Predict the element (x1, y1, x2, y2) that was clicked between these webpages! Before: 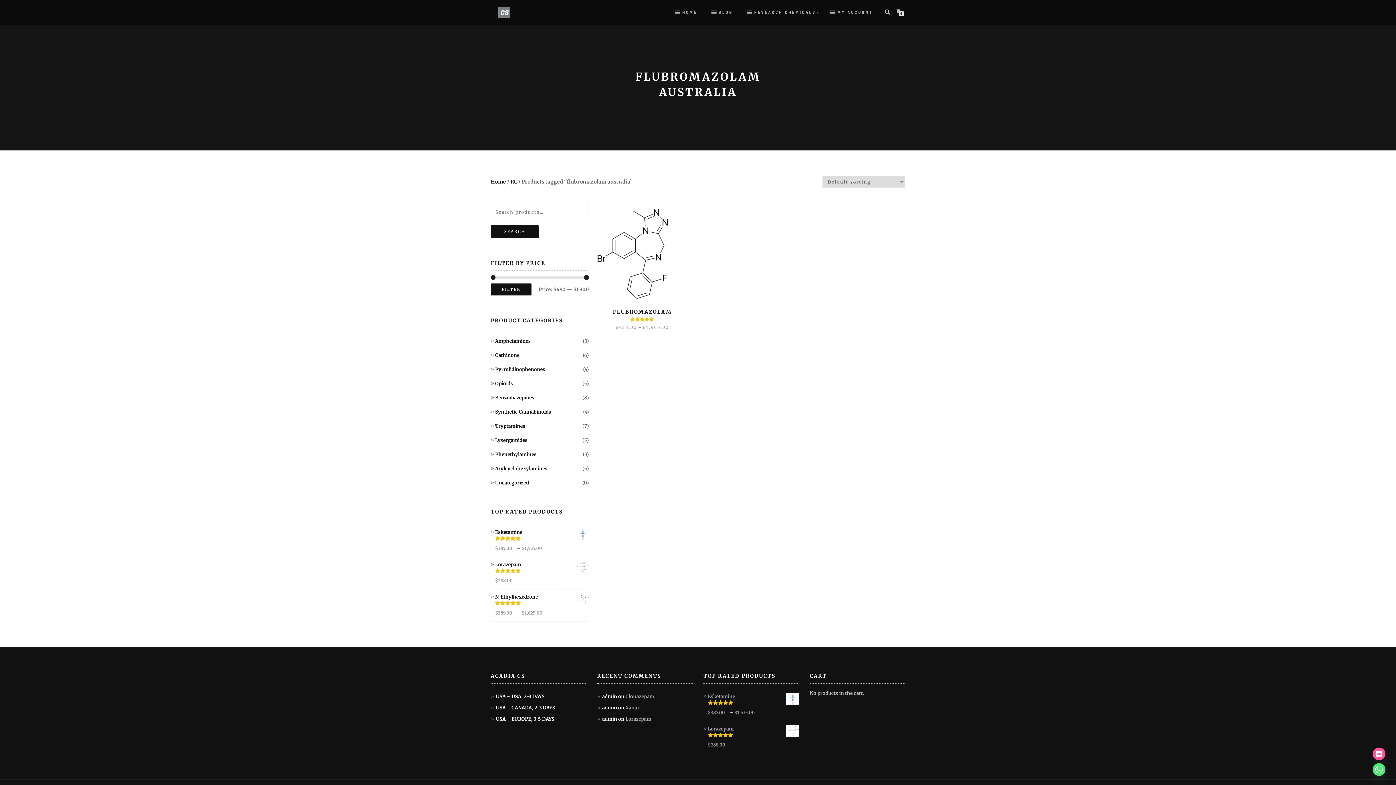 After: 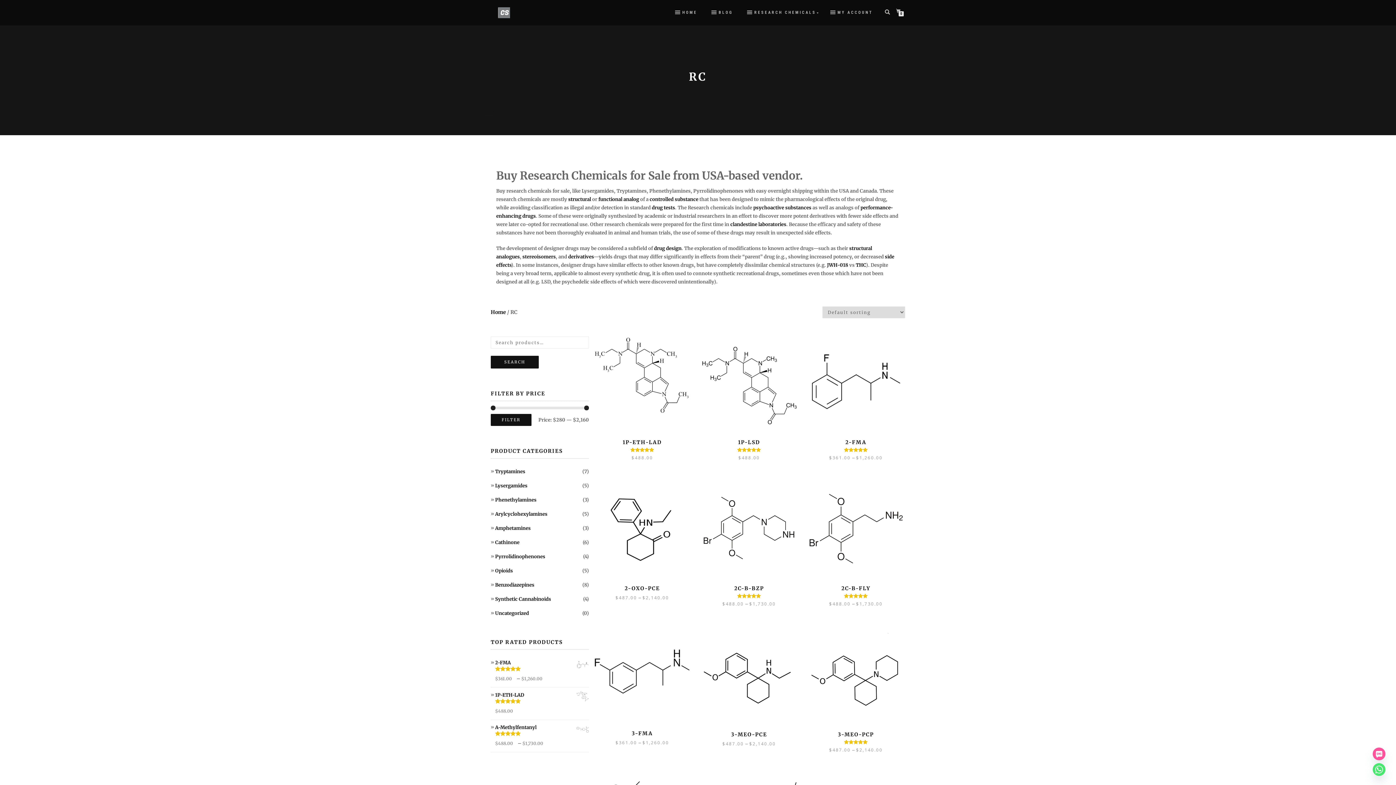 Action: label: RESEARCH CHEMICALS bbox: (740, 8, 821, 17)